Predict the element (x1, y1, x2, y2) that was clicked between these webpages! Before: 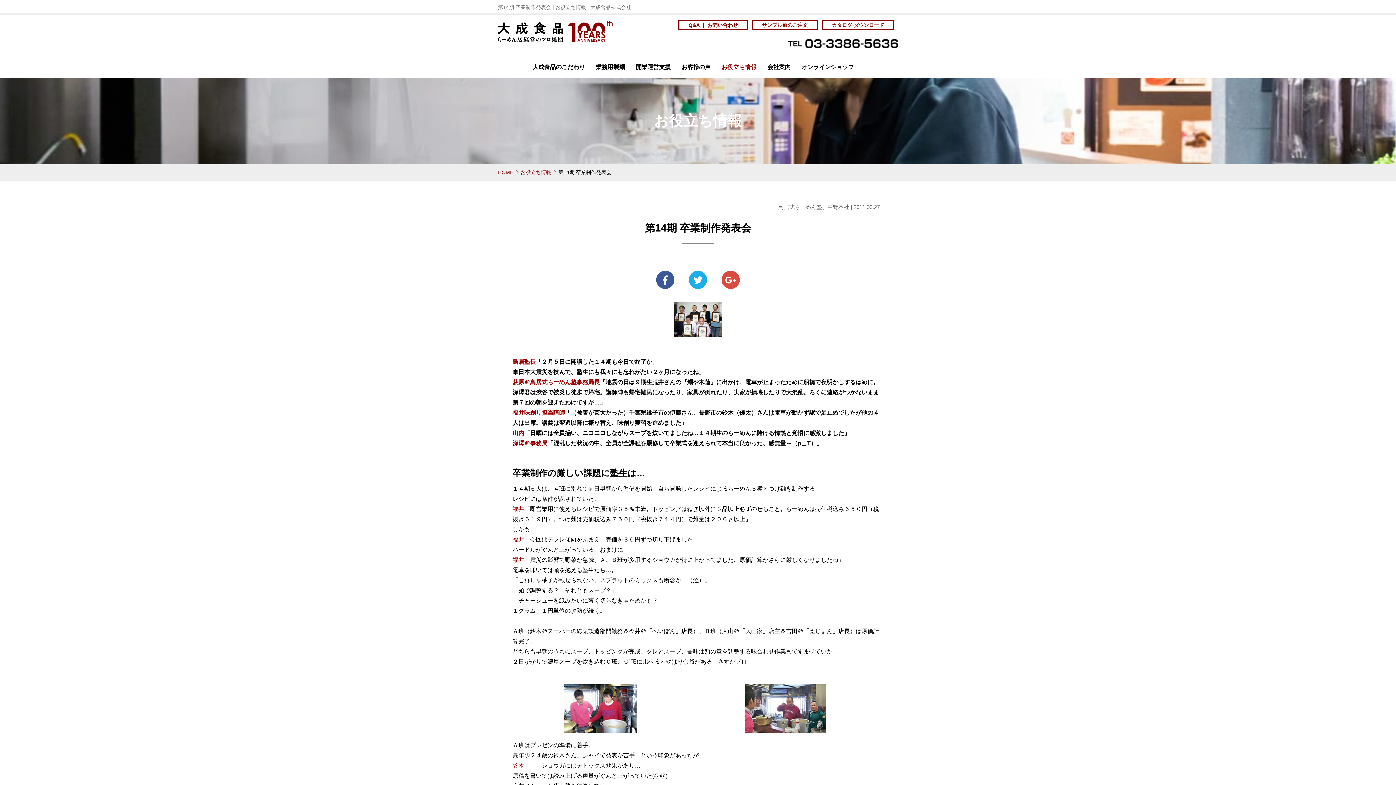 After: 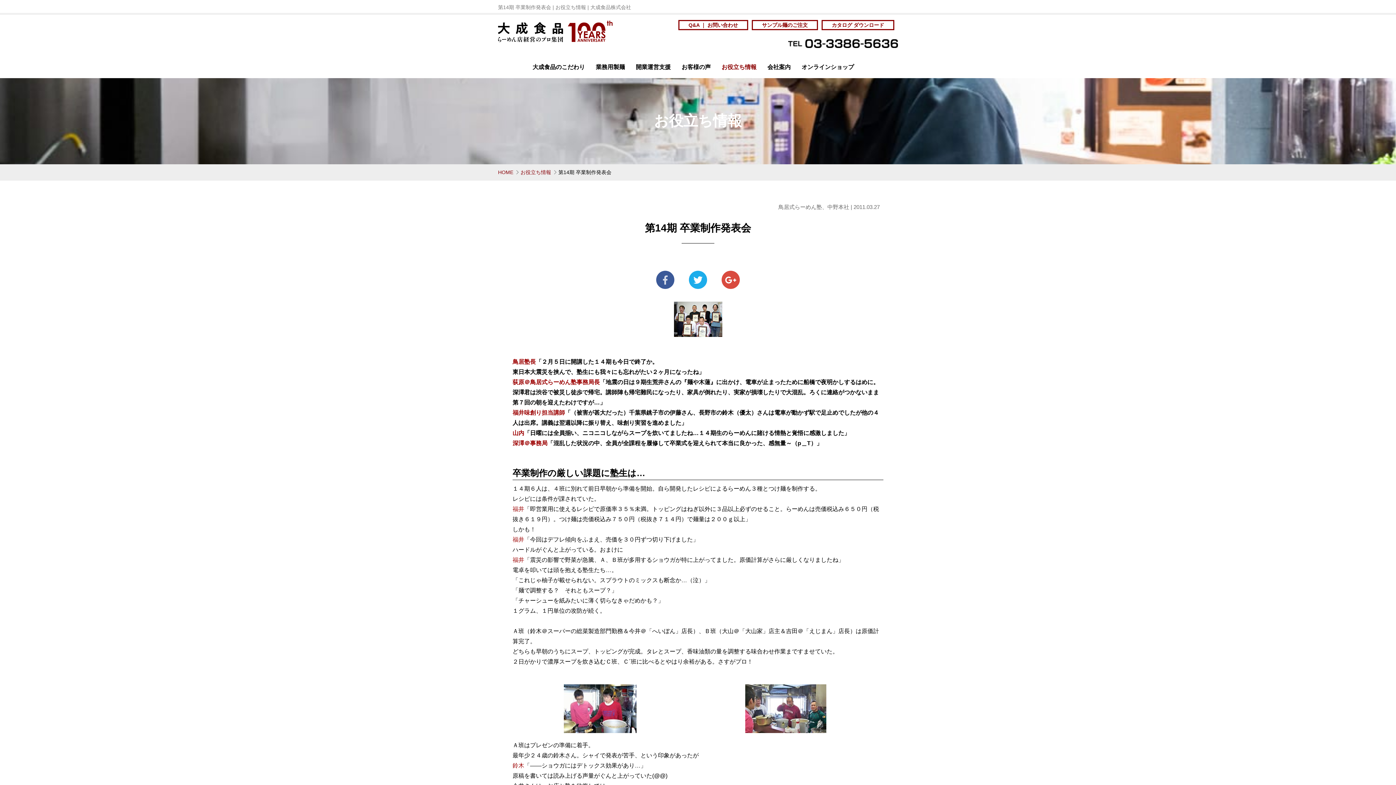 Action: bbox: (656, 270, 674, 289)